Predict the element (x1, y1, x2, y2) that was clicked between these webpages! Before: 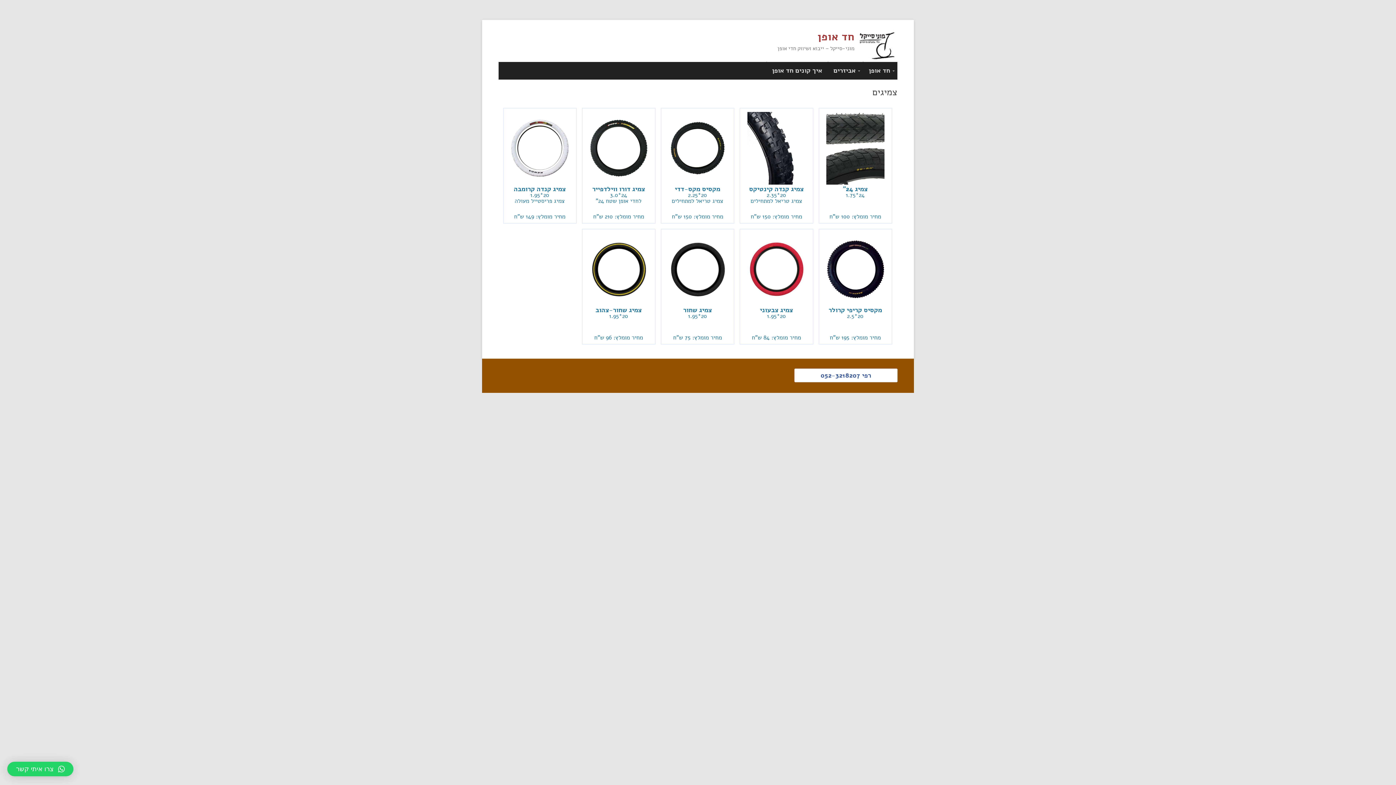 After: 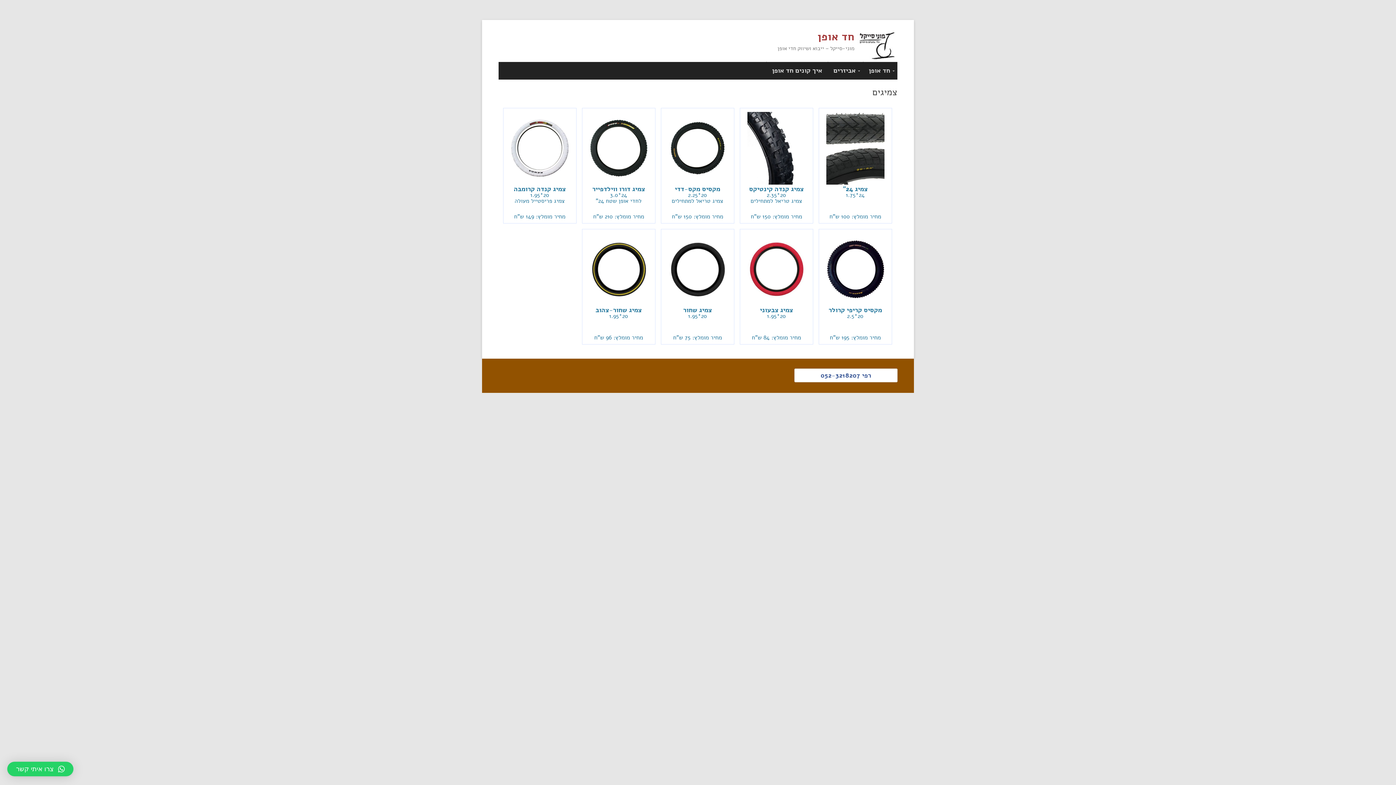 Action: label: צרו איתי קשר bbox: (7, 762, 73, 776)